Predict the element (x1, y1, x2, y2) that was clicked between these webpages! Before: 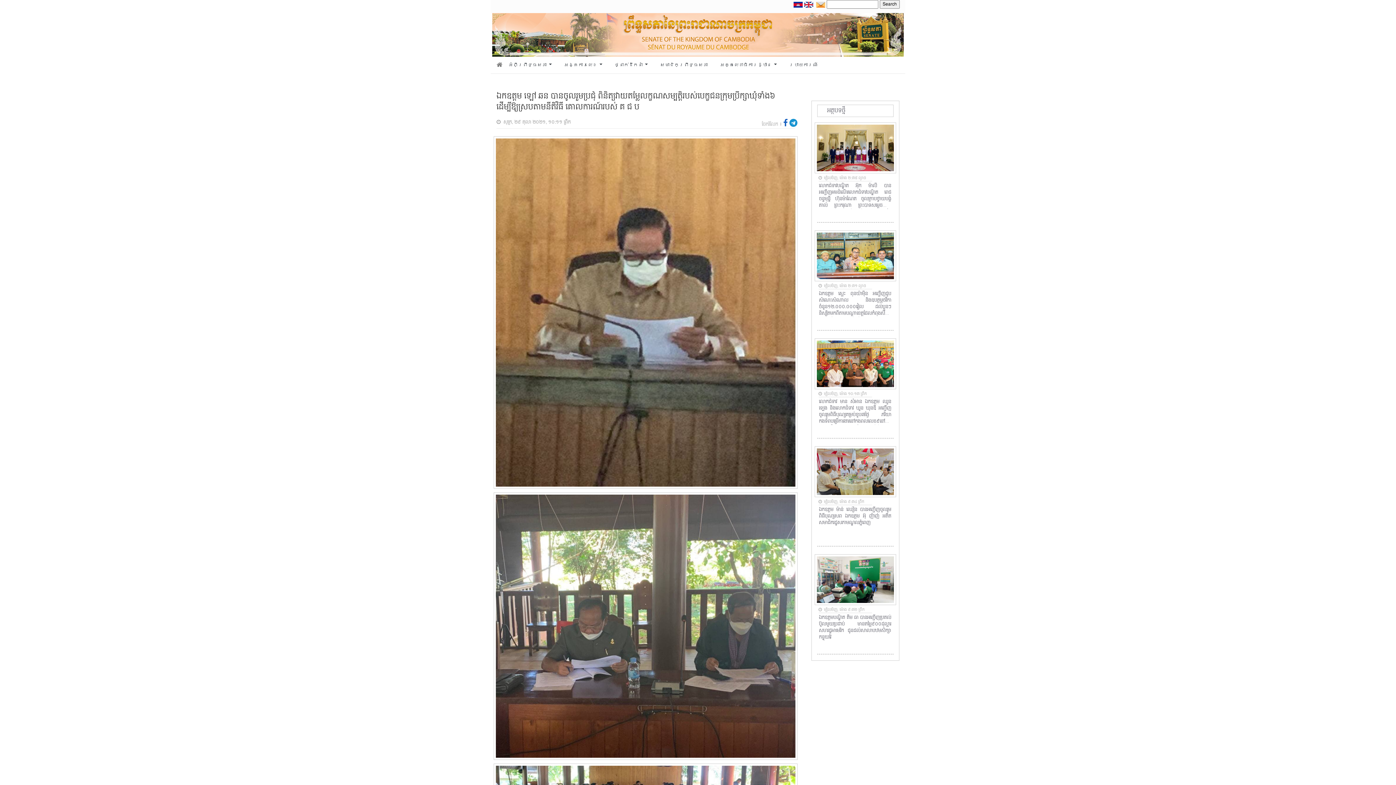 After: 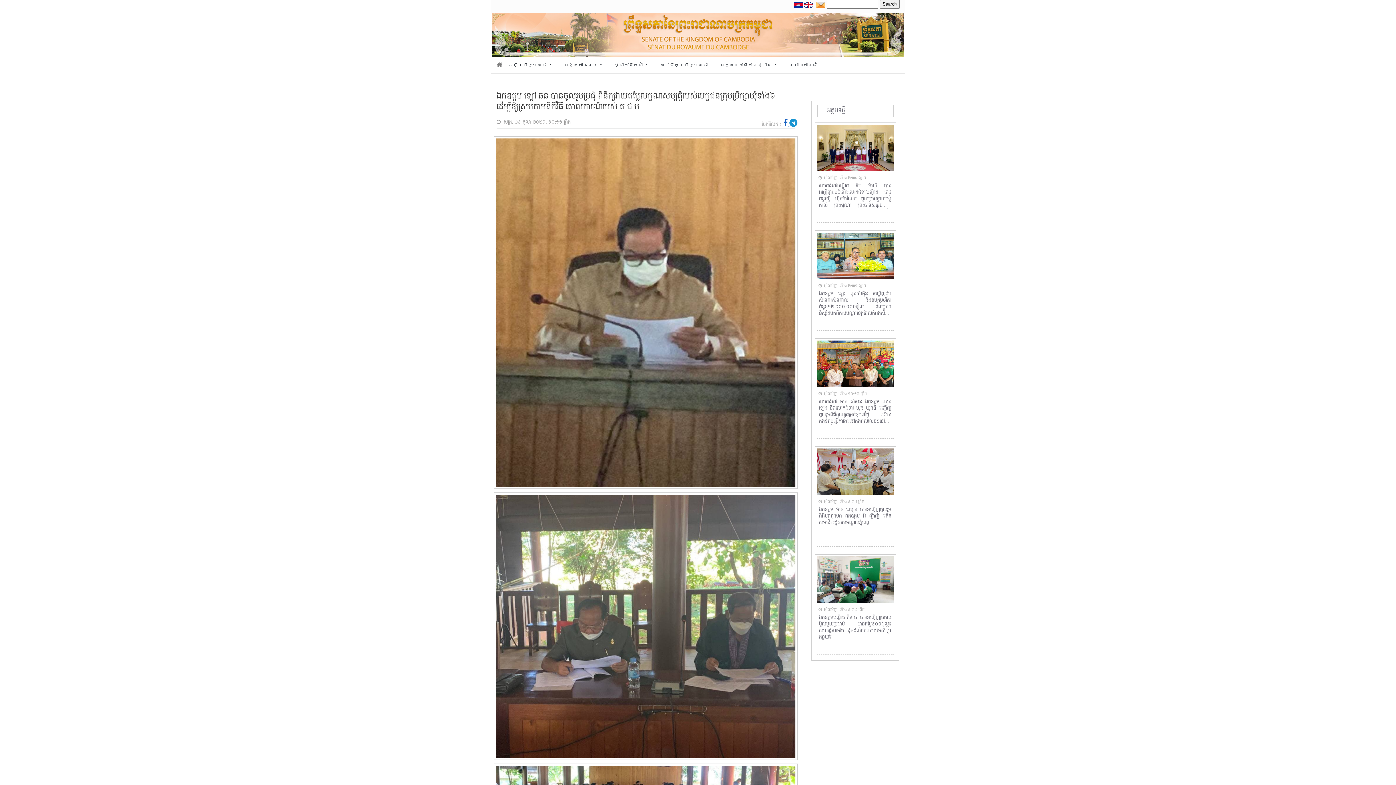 Action: bbox: (783, 120, 789, 128) label:  